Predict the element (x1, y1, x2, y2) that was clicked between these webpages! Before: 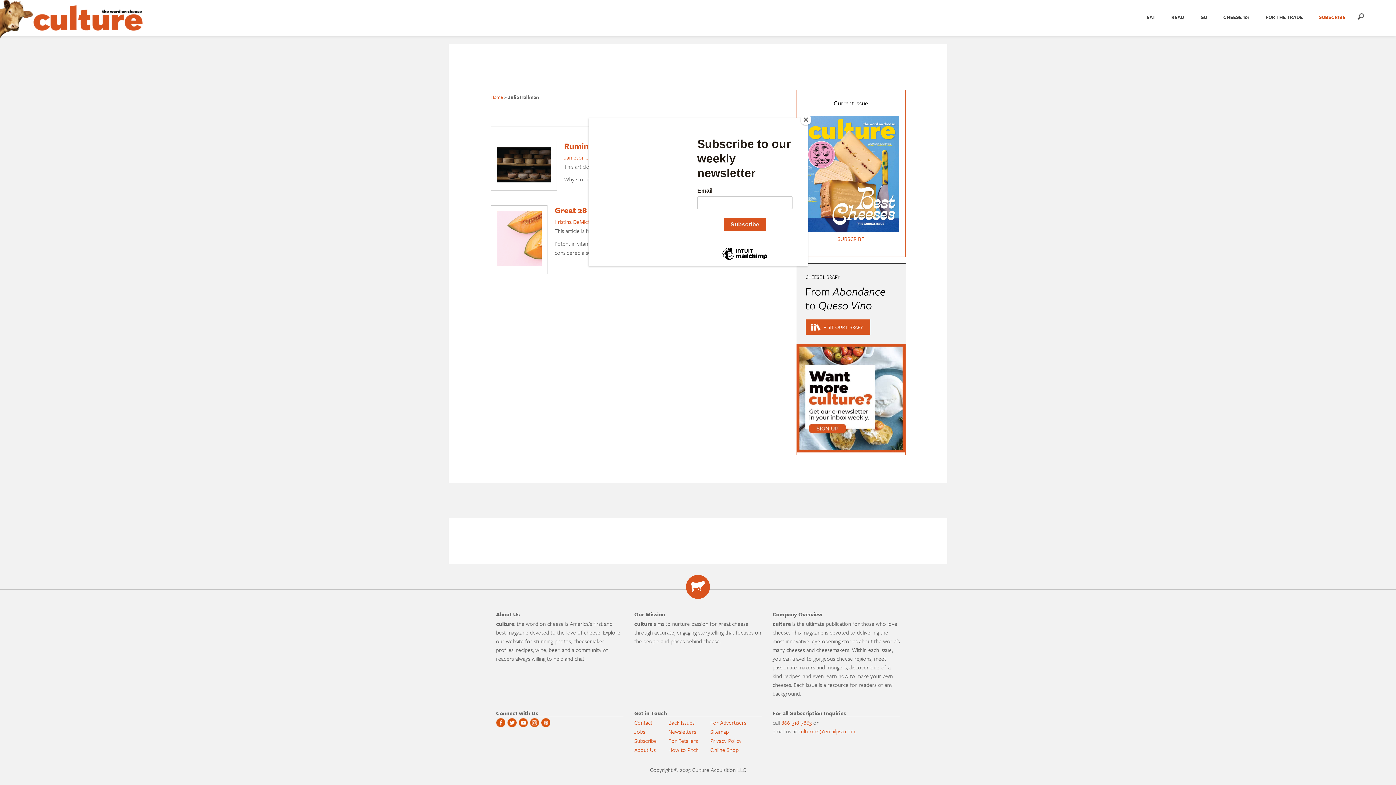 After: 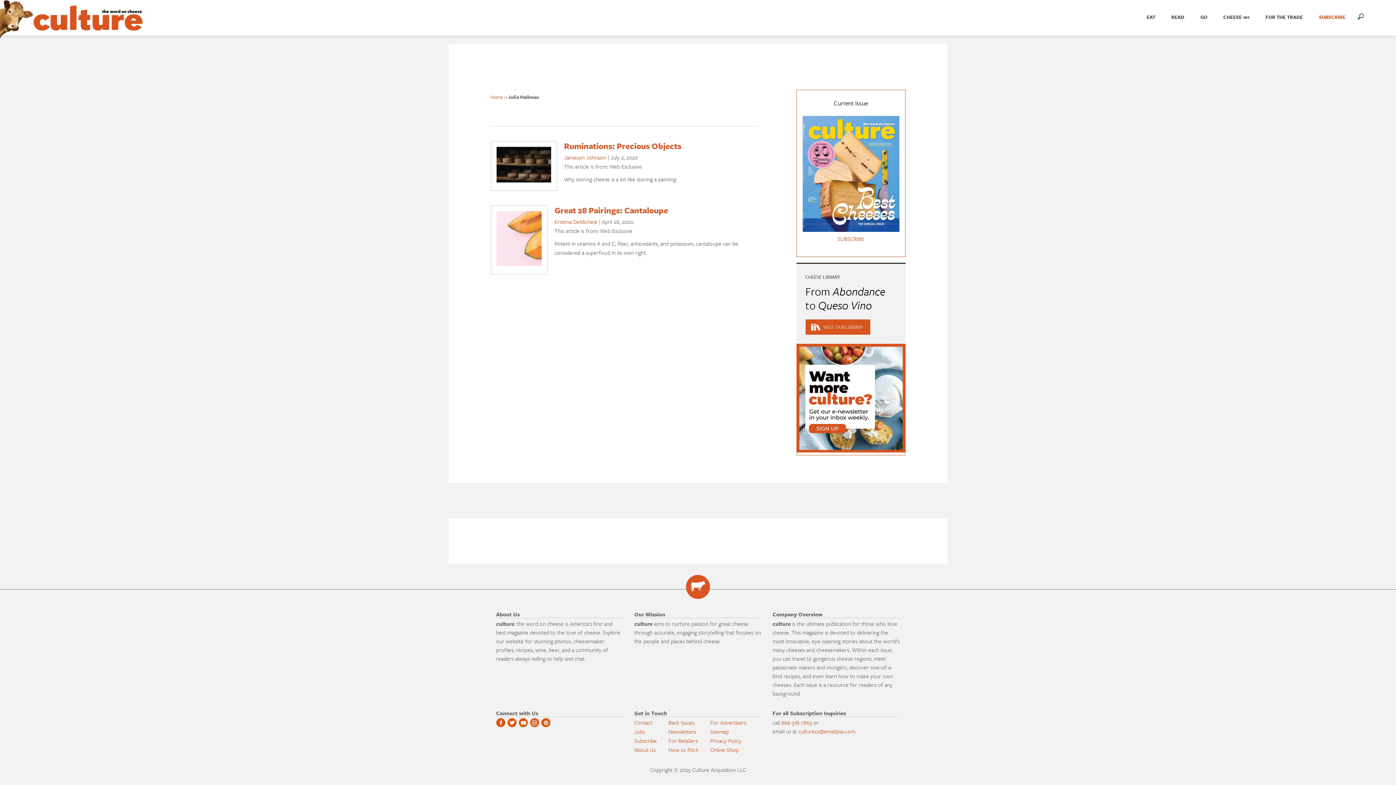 Action: bbox: (800, 114, 811, 125) label: Close